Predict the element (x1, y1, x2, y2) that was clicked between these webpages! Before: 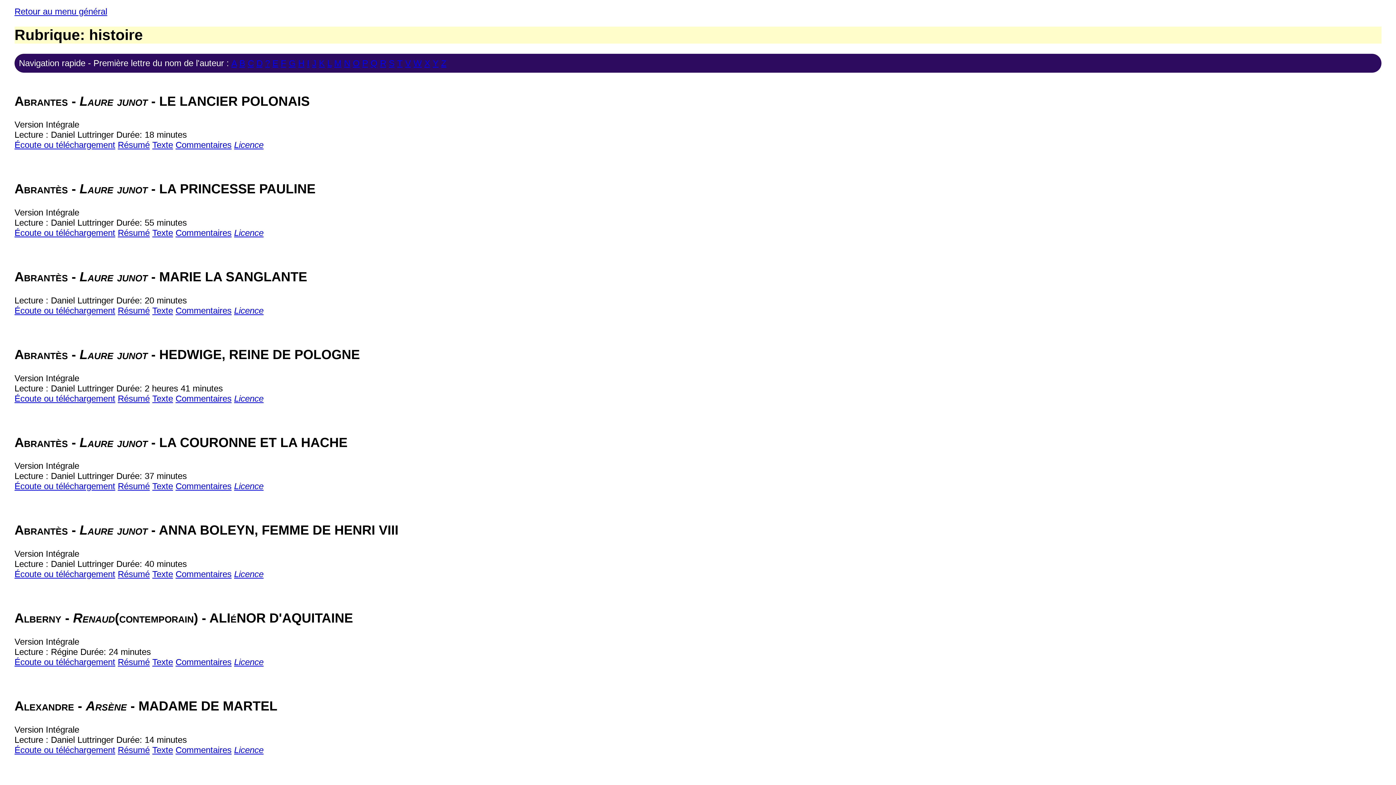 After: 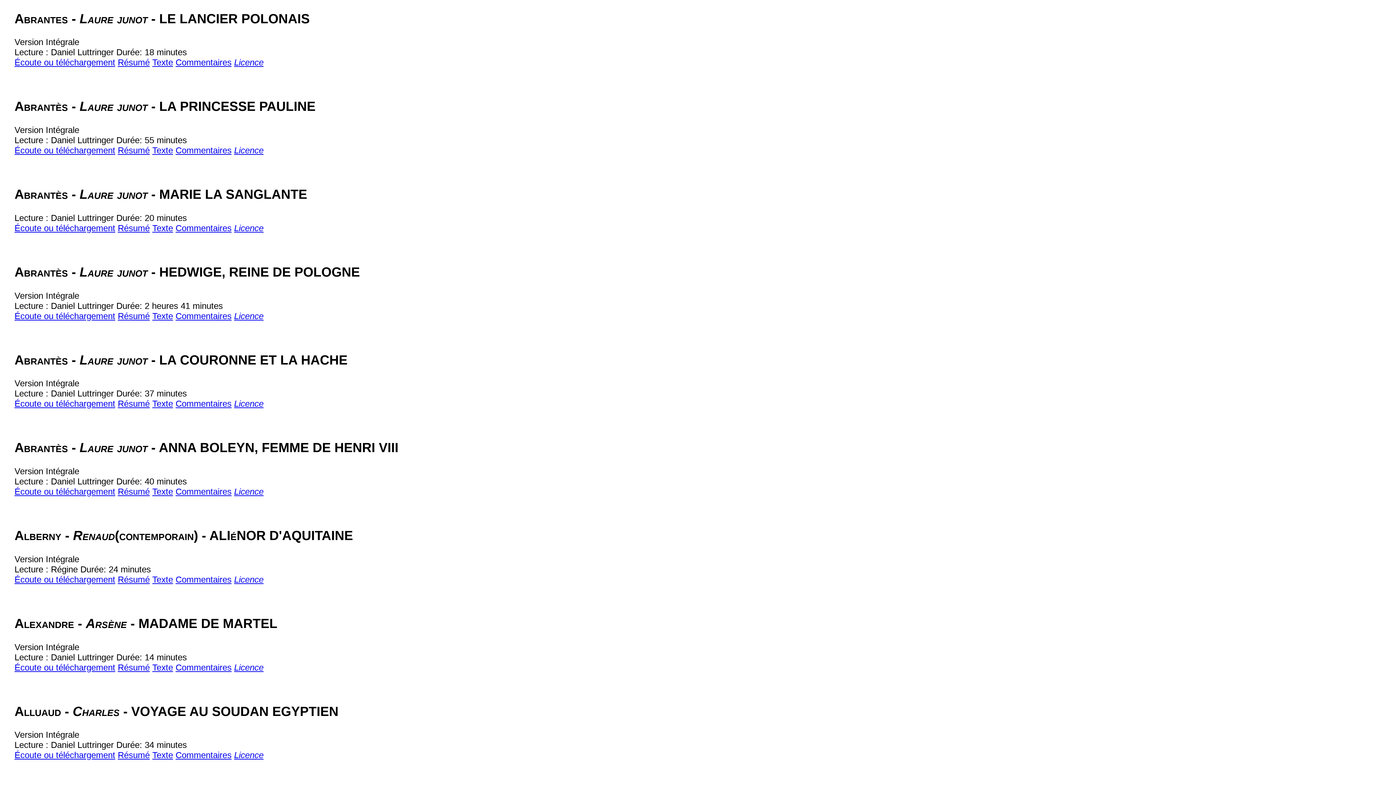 Action: bbox: (231, 58, 236, 67) label: A